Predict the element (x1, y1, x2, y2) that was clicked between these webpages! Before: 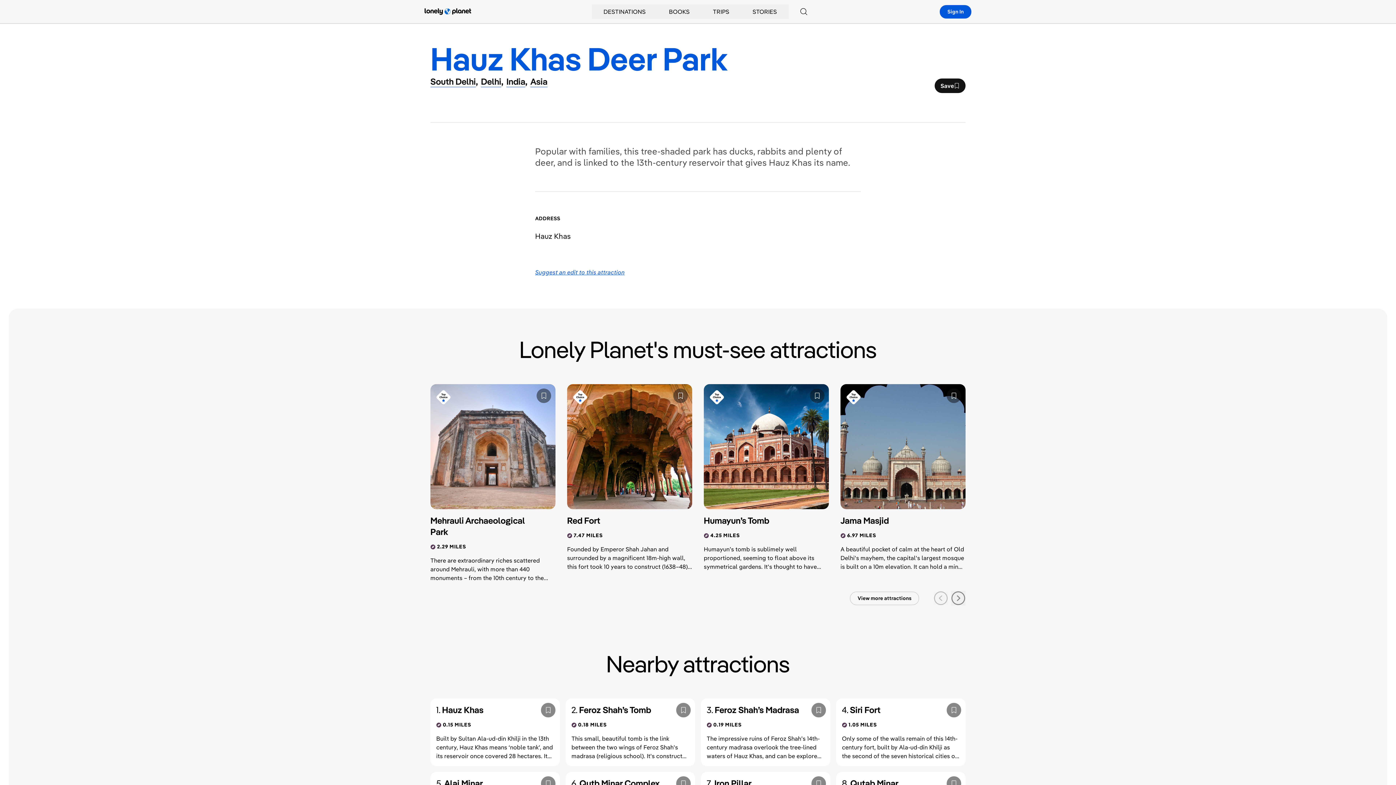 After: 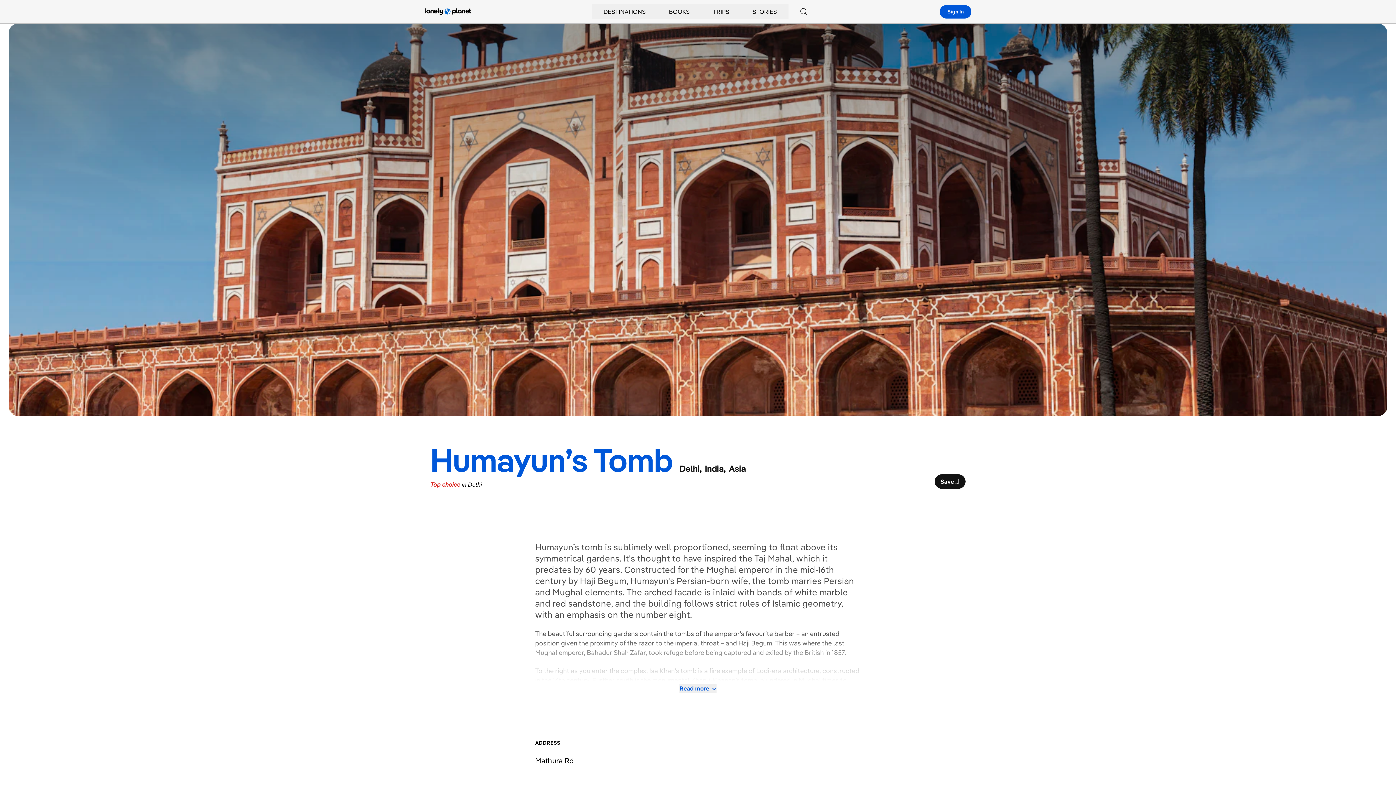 Action: bbox: (704, 515, 816, 526) label: Humayun’s Tomb